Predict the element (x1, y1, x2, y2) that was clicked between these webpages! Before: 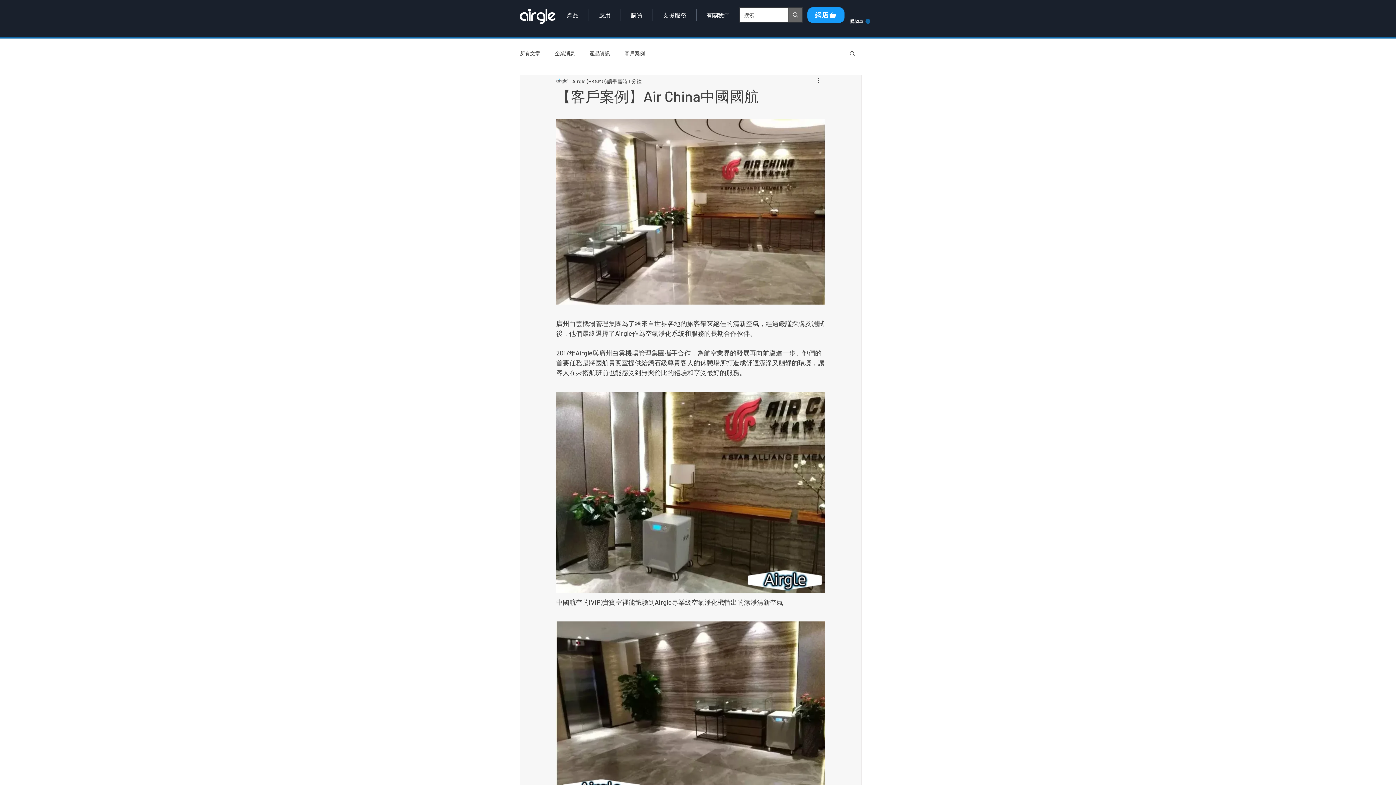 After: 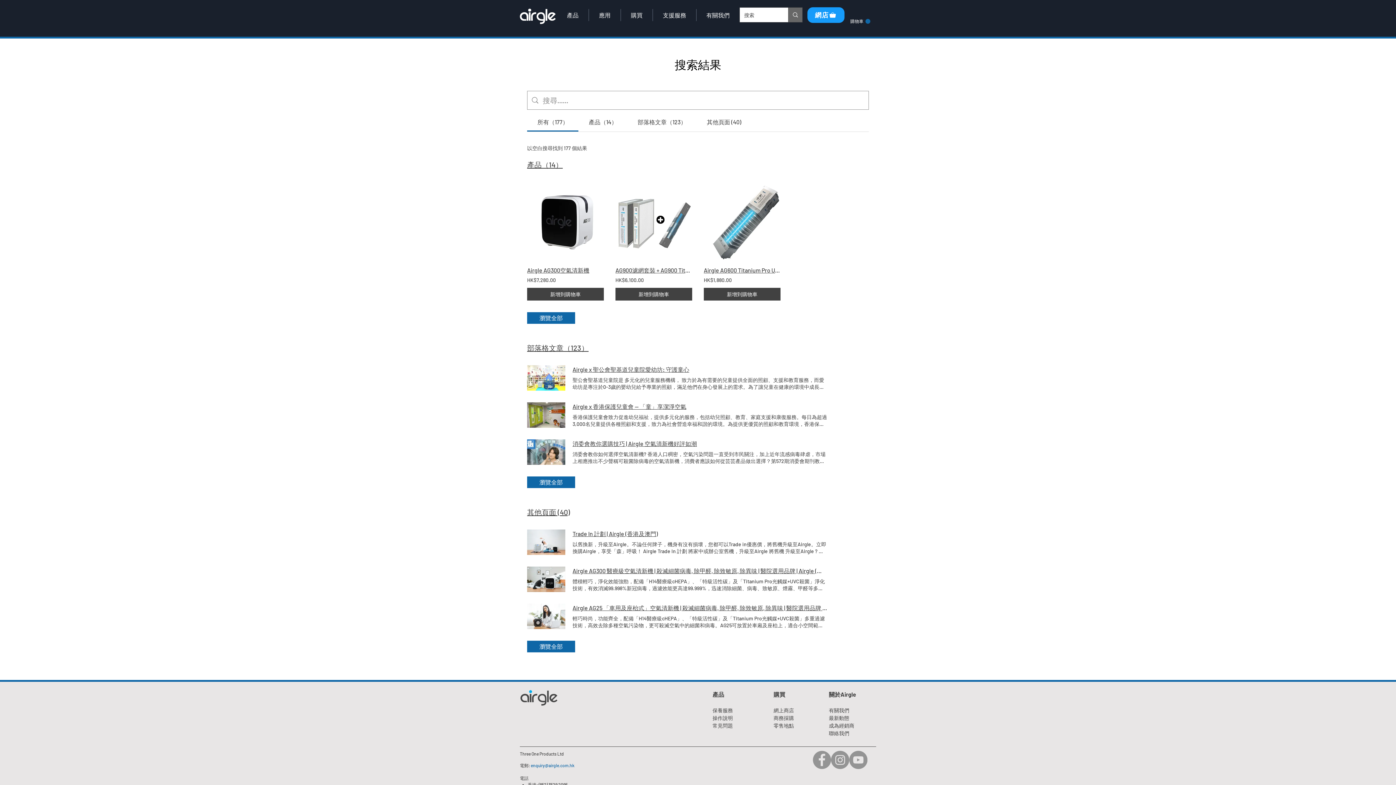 Action: label: 搜索 bbox: (788, 7, 802, 22)